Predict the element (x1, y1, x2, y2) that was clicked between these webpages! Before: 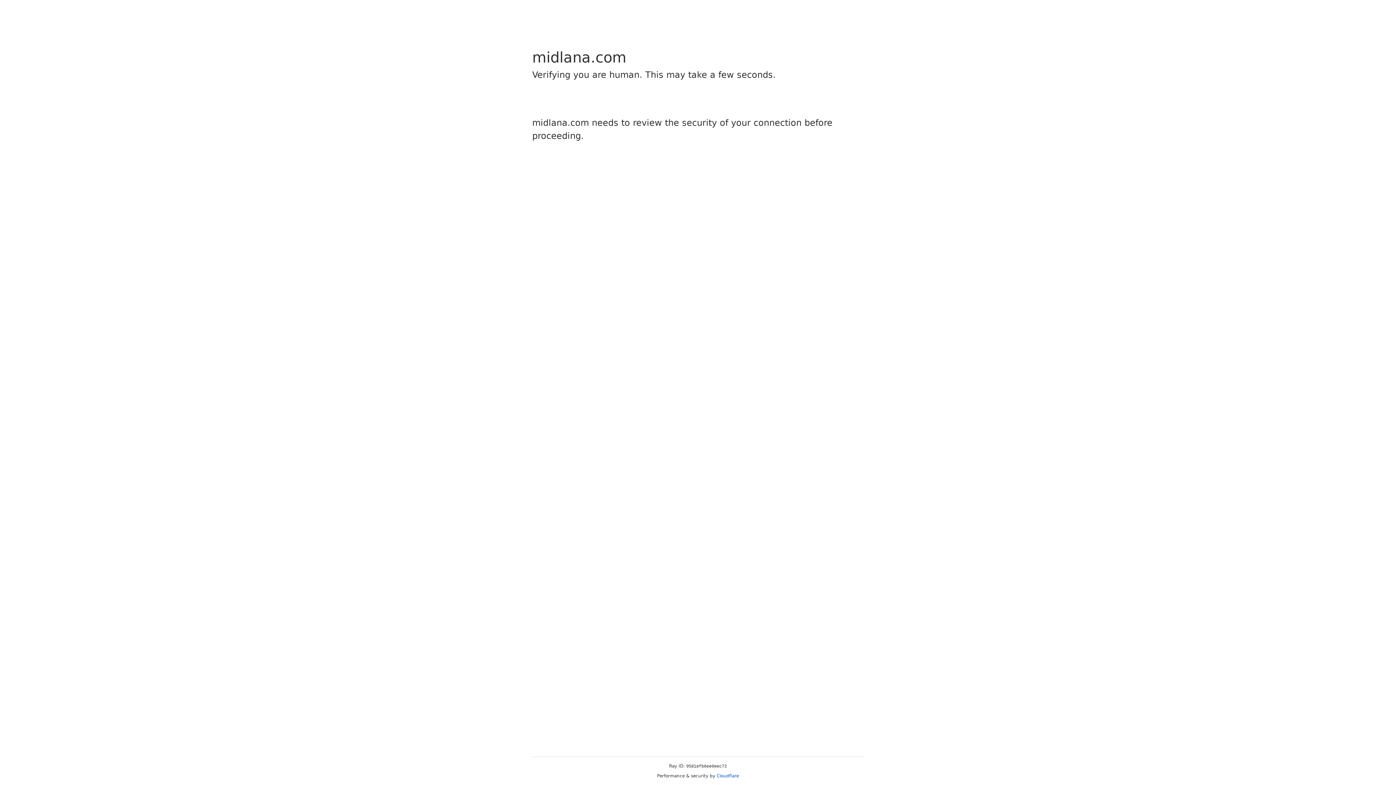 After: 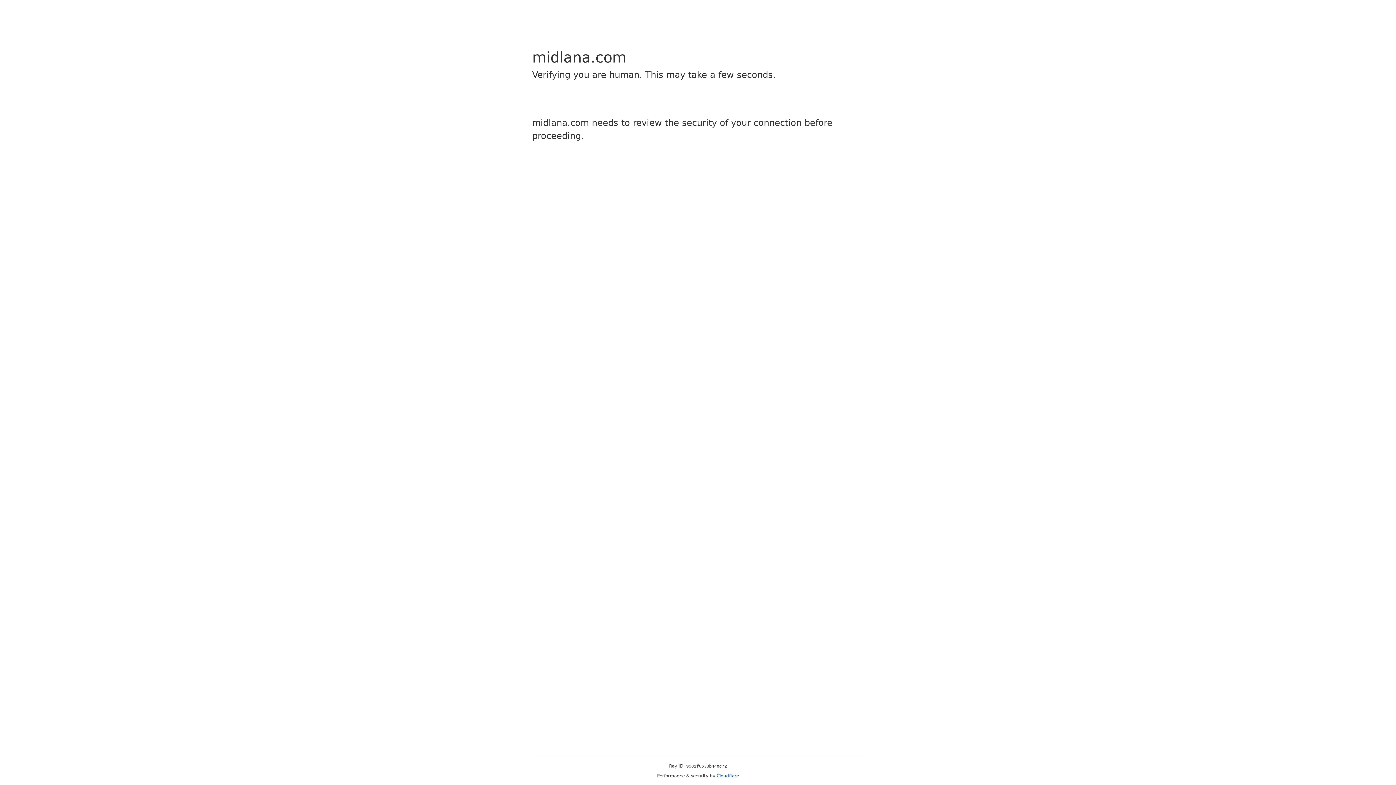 Action: bbox: (716, 773, 739, 778) label: Cloudflare